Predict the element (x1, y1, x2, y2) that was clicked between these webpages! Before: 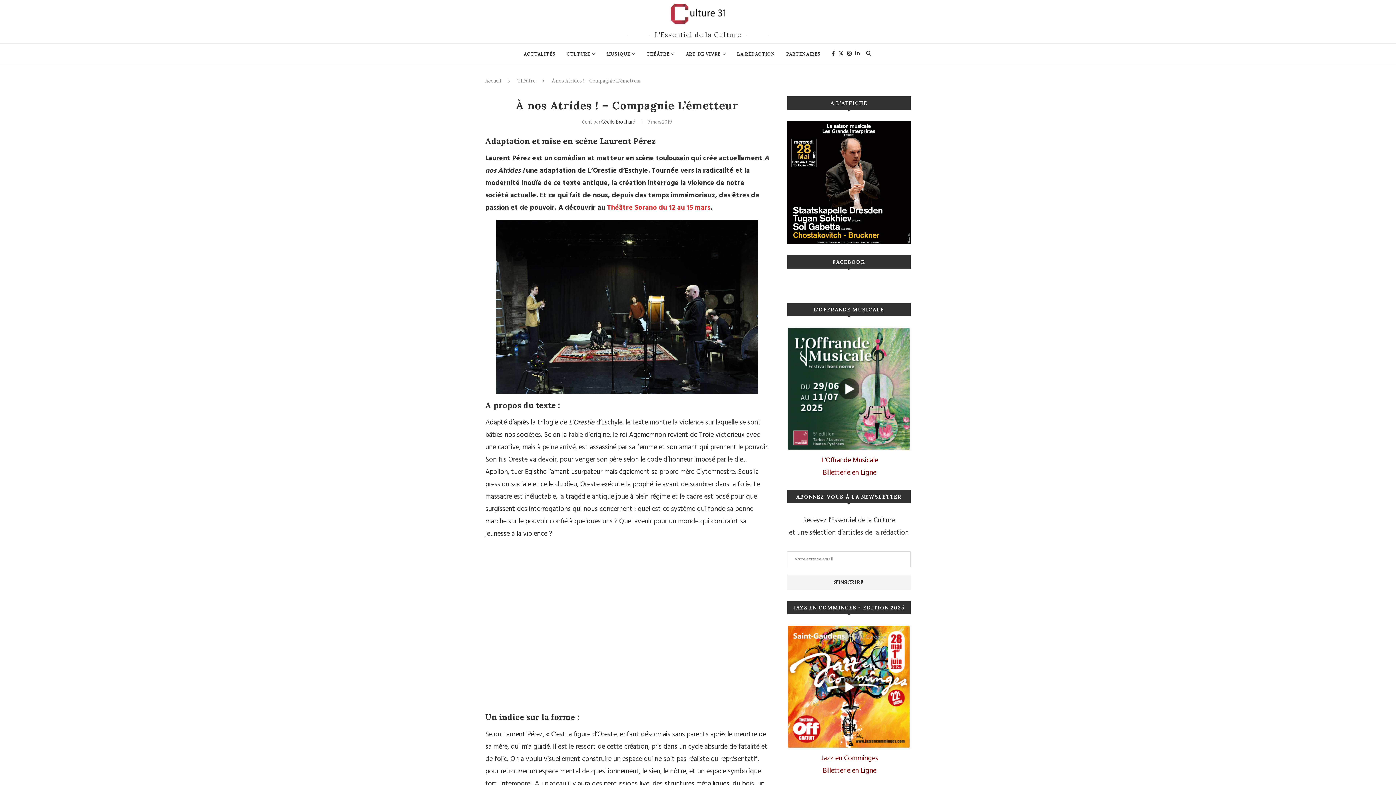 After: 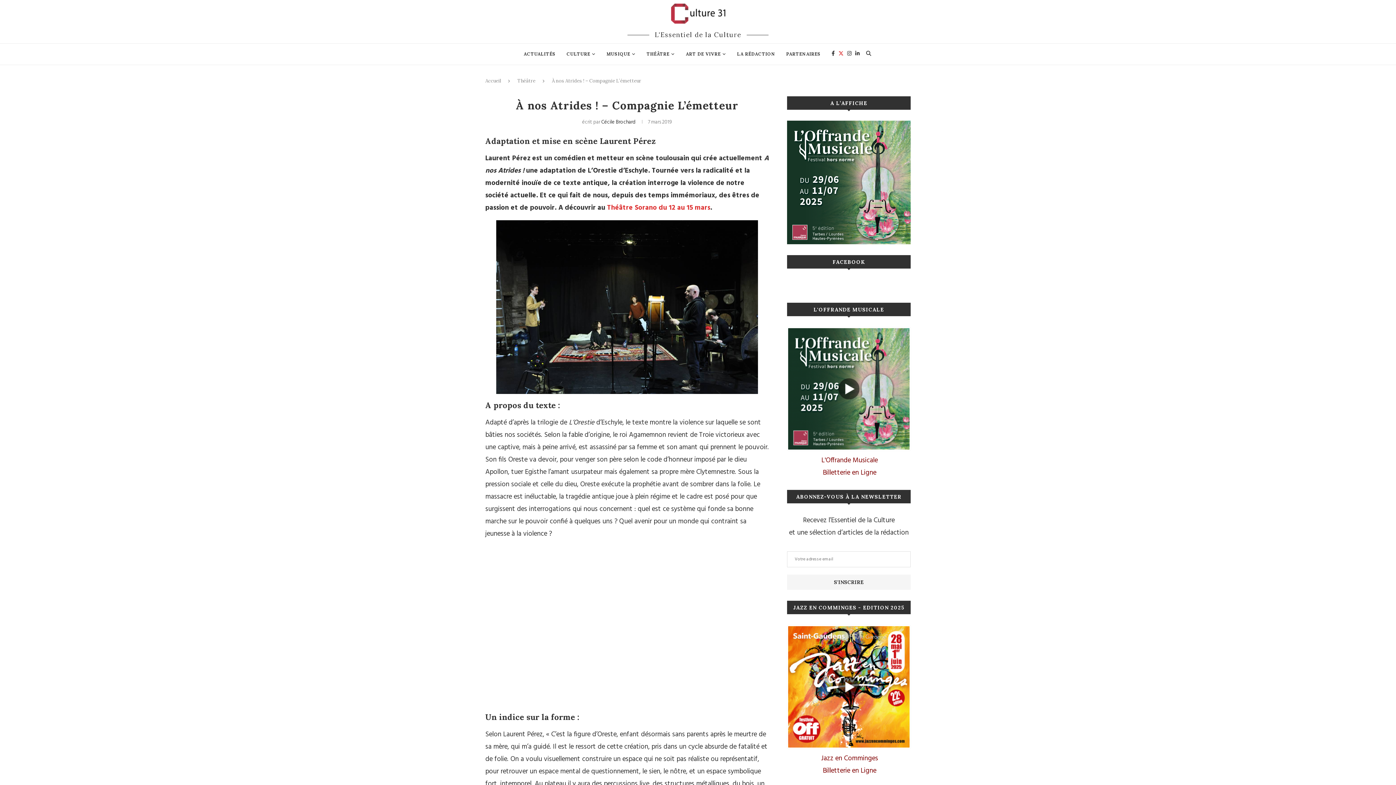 Action: bbox: (838, 43, 843, 64)